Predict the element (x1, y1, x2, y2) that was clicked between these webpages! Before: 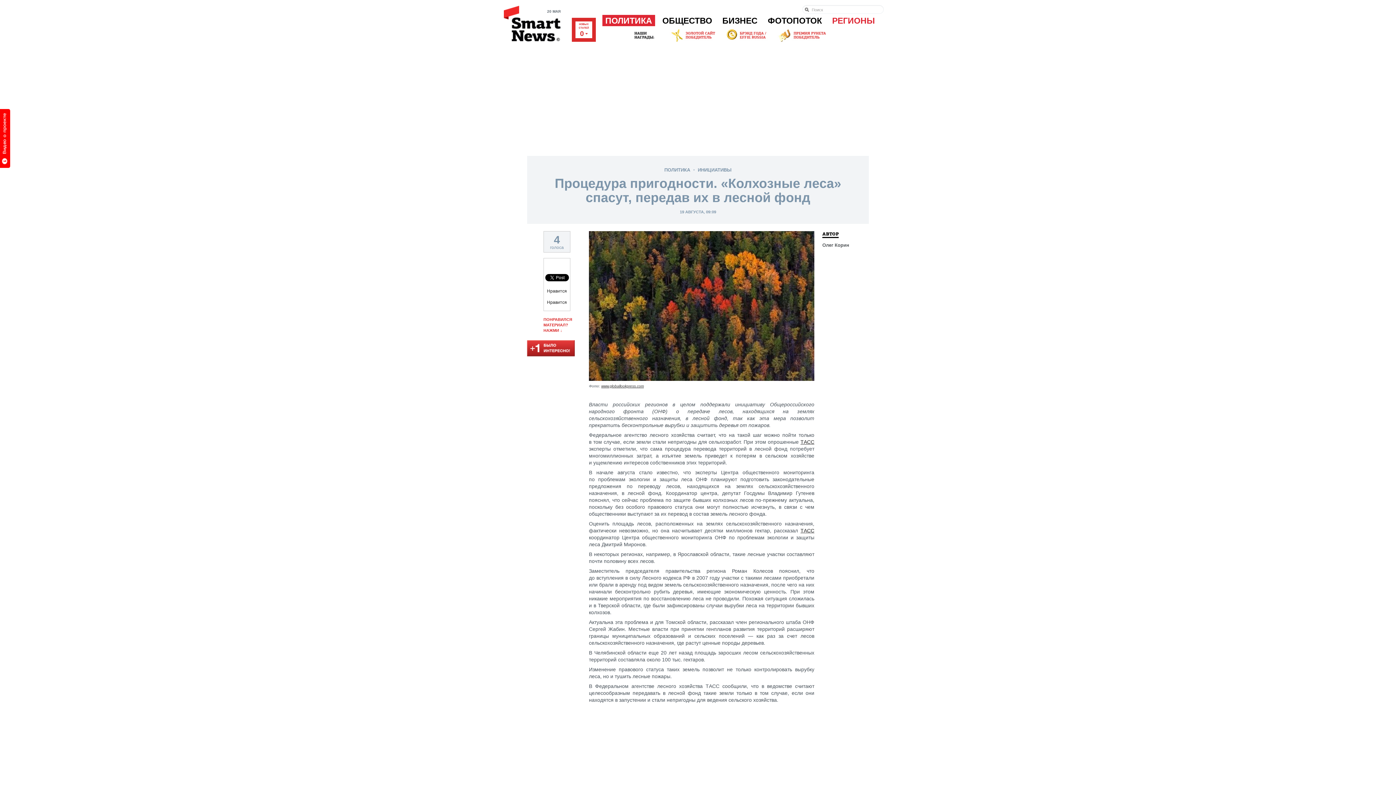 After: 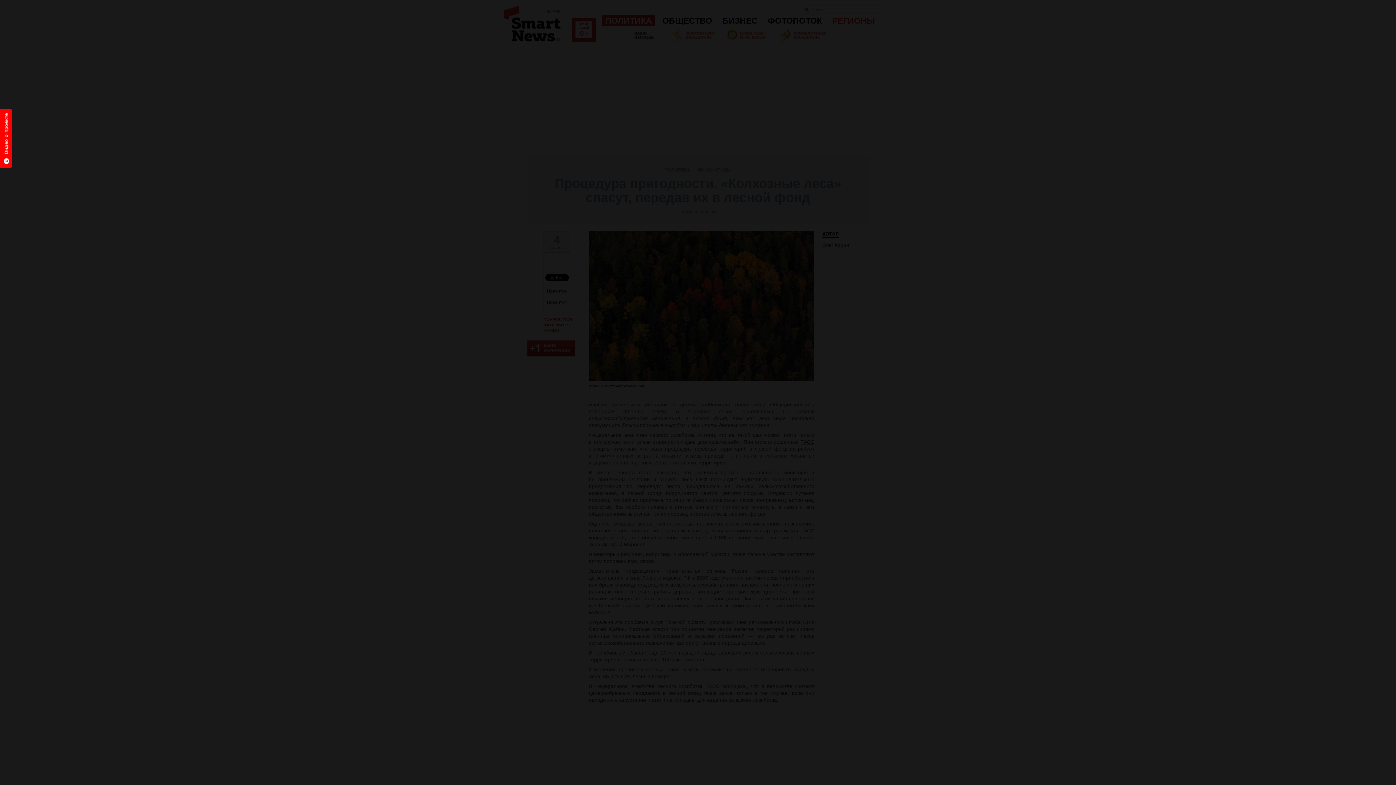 Action: bbox: (-1, 109, 10, 168)